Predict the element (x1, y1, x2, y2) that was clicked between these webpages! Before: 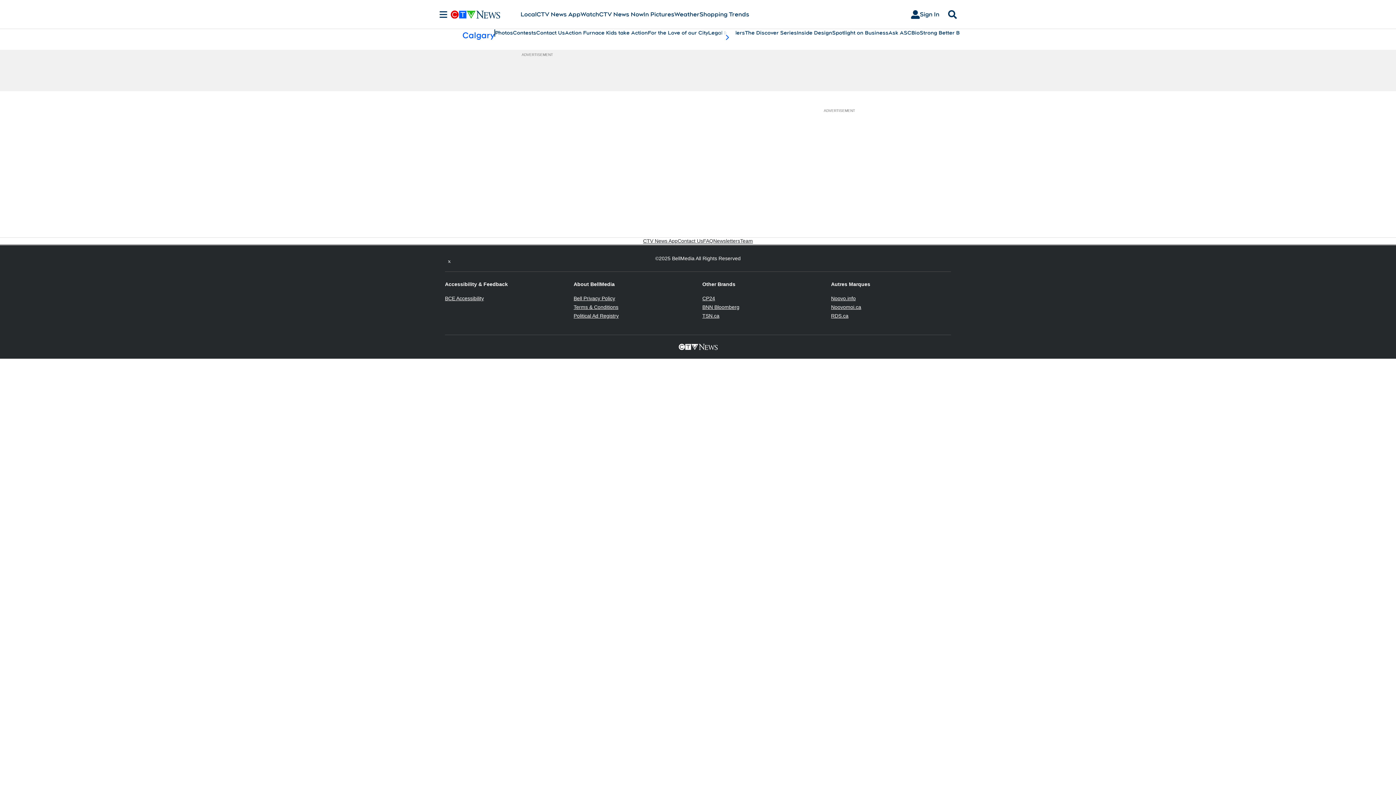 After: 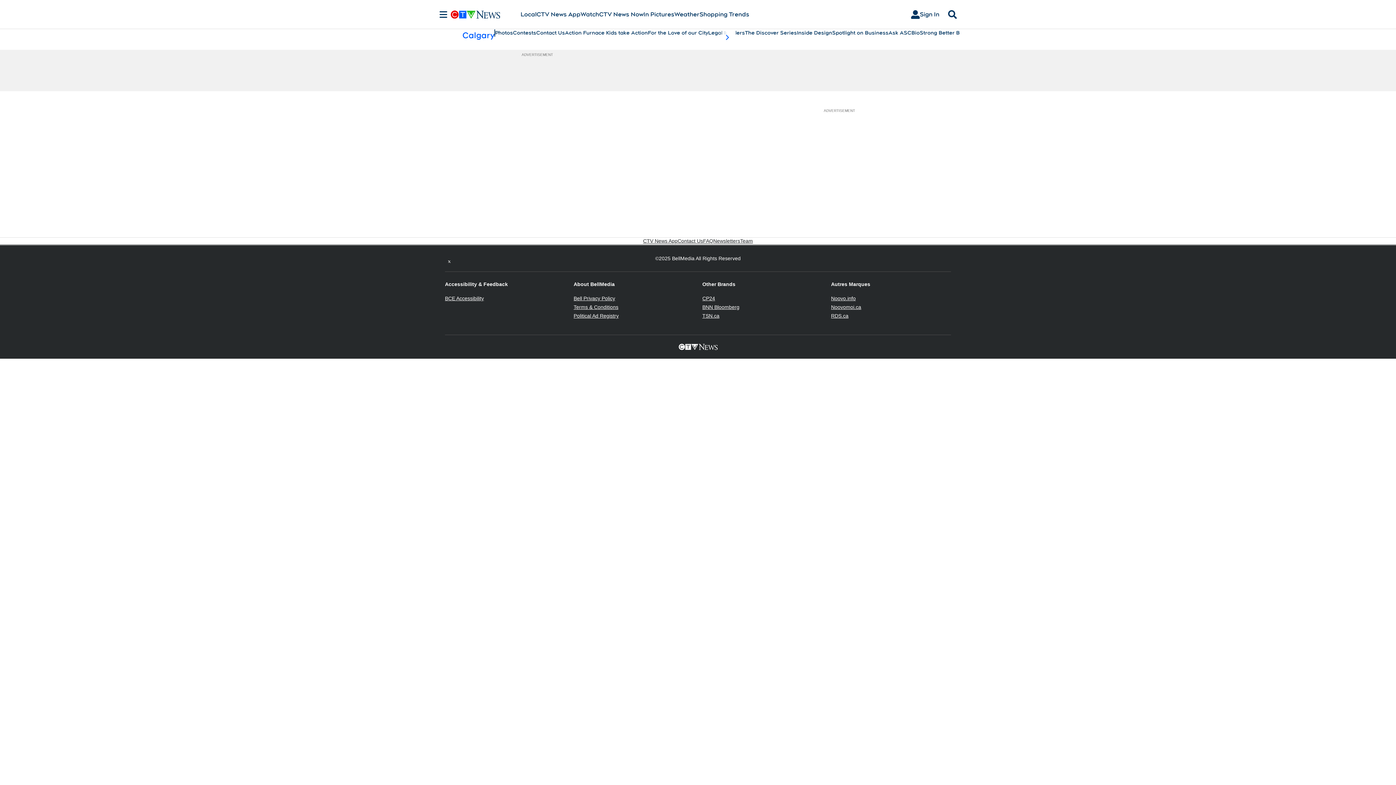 Action: label: Noovomoi.ca
Opens in new window bbox: (831, 304, 861, 310)